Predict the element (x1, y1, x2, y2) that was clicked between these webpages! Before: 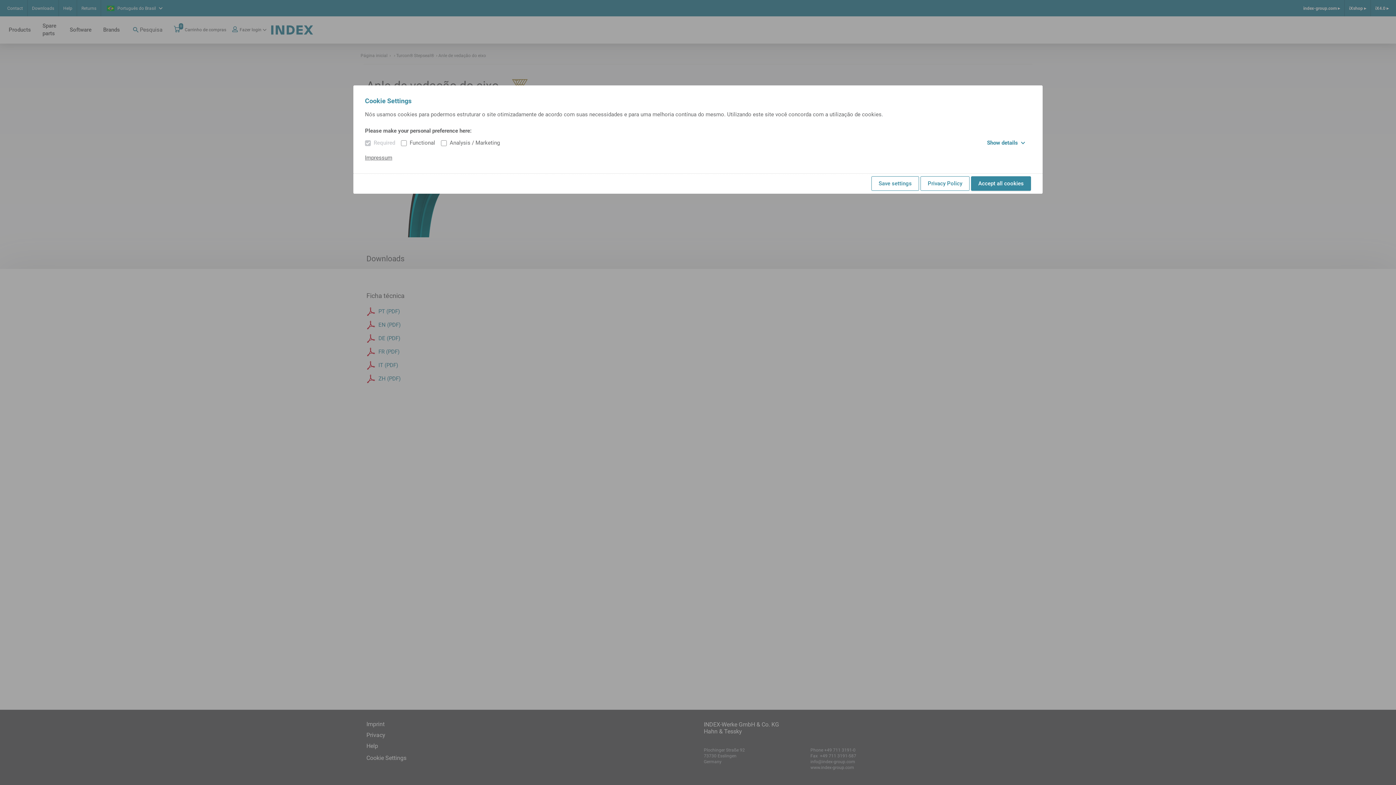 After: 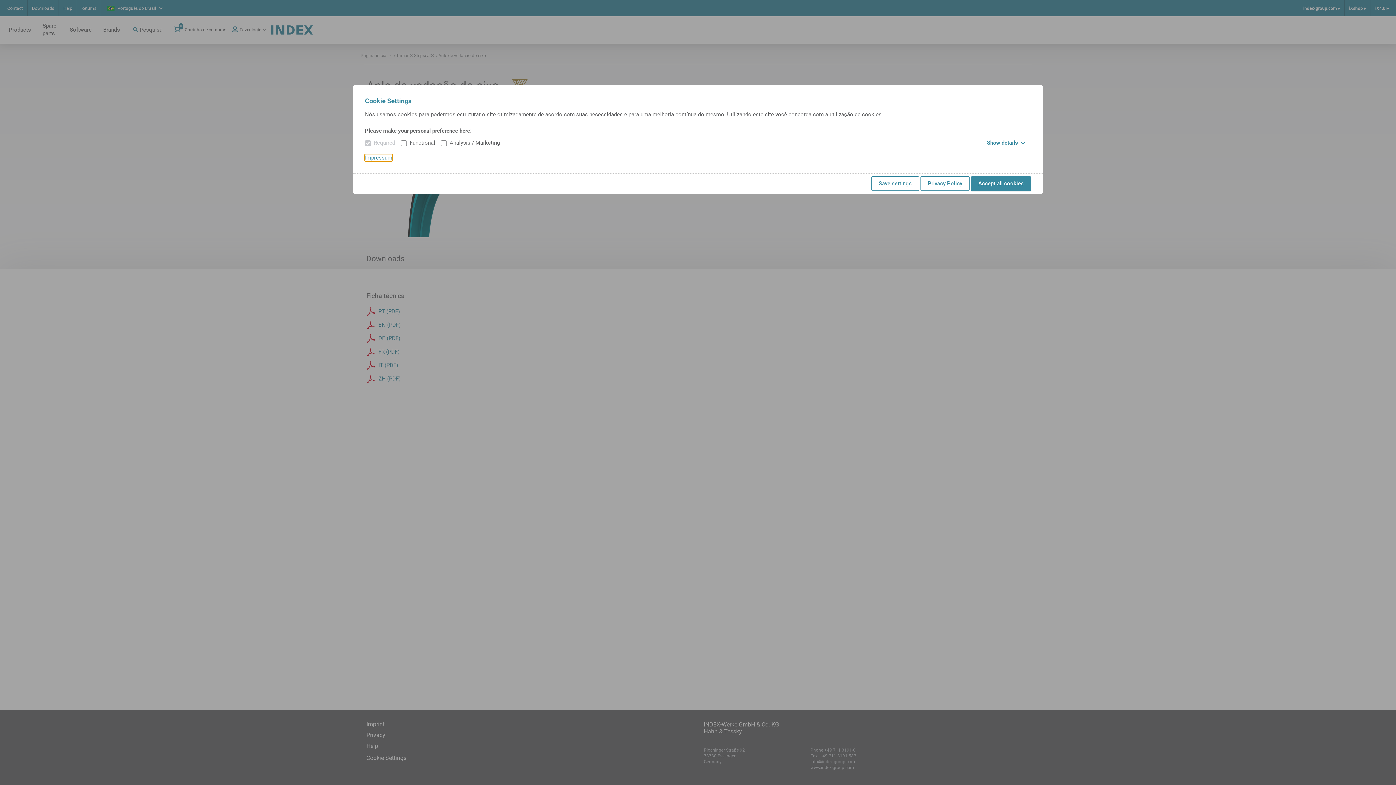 Action: bbox: (365, 154, 392, 161) label: Impressum